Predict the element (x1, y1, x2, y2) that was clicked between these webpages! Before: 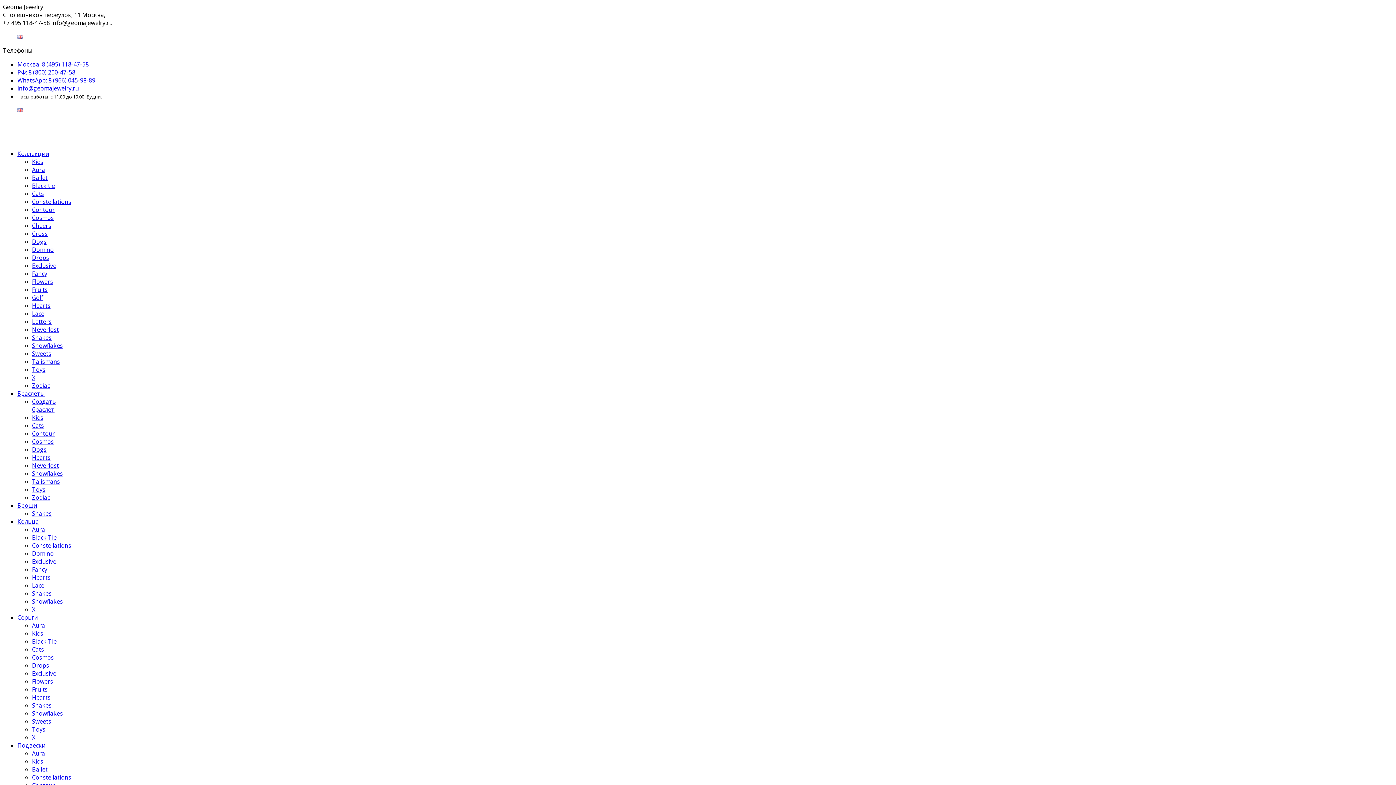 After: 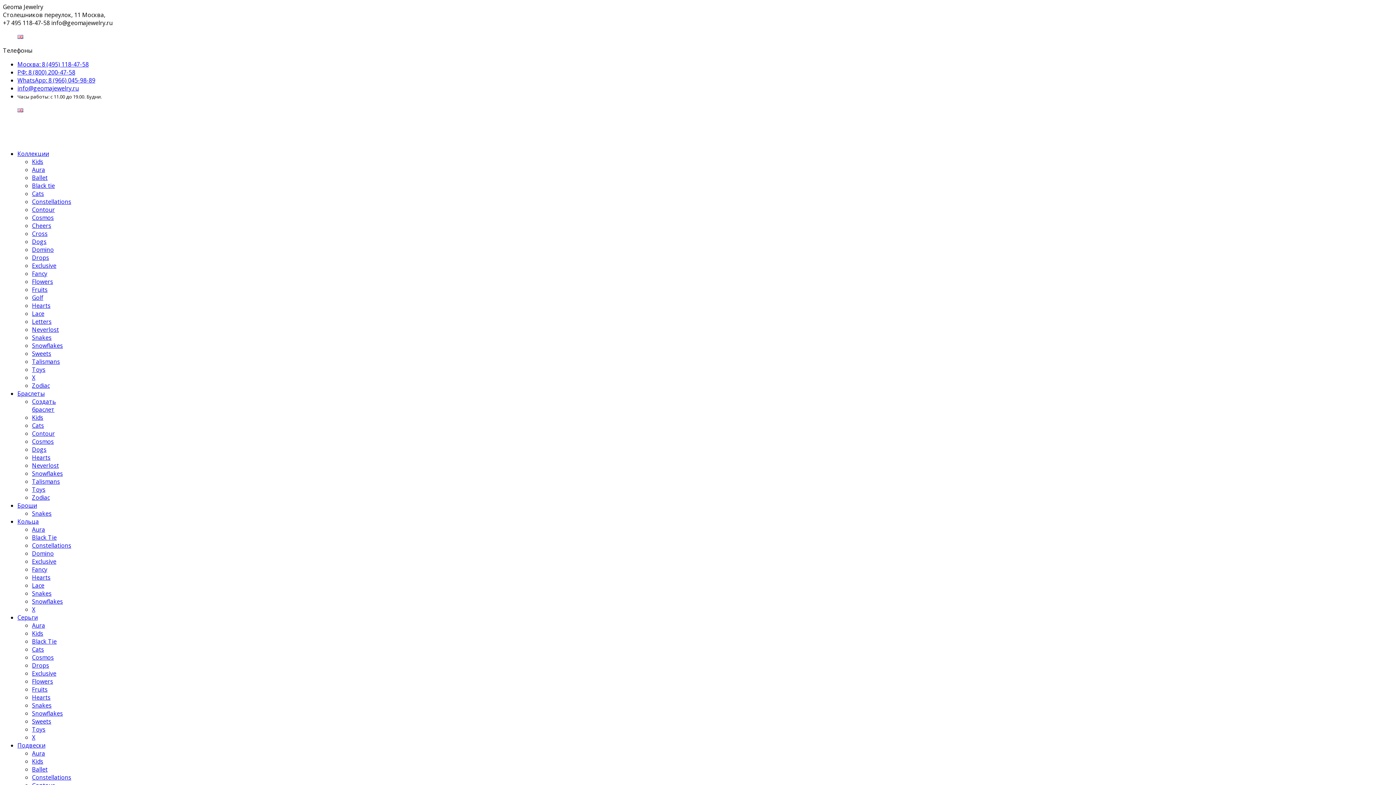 Action: bbox: (17, 389, 44, 397) label: Браслеты